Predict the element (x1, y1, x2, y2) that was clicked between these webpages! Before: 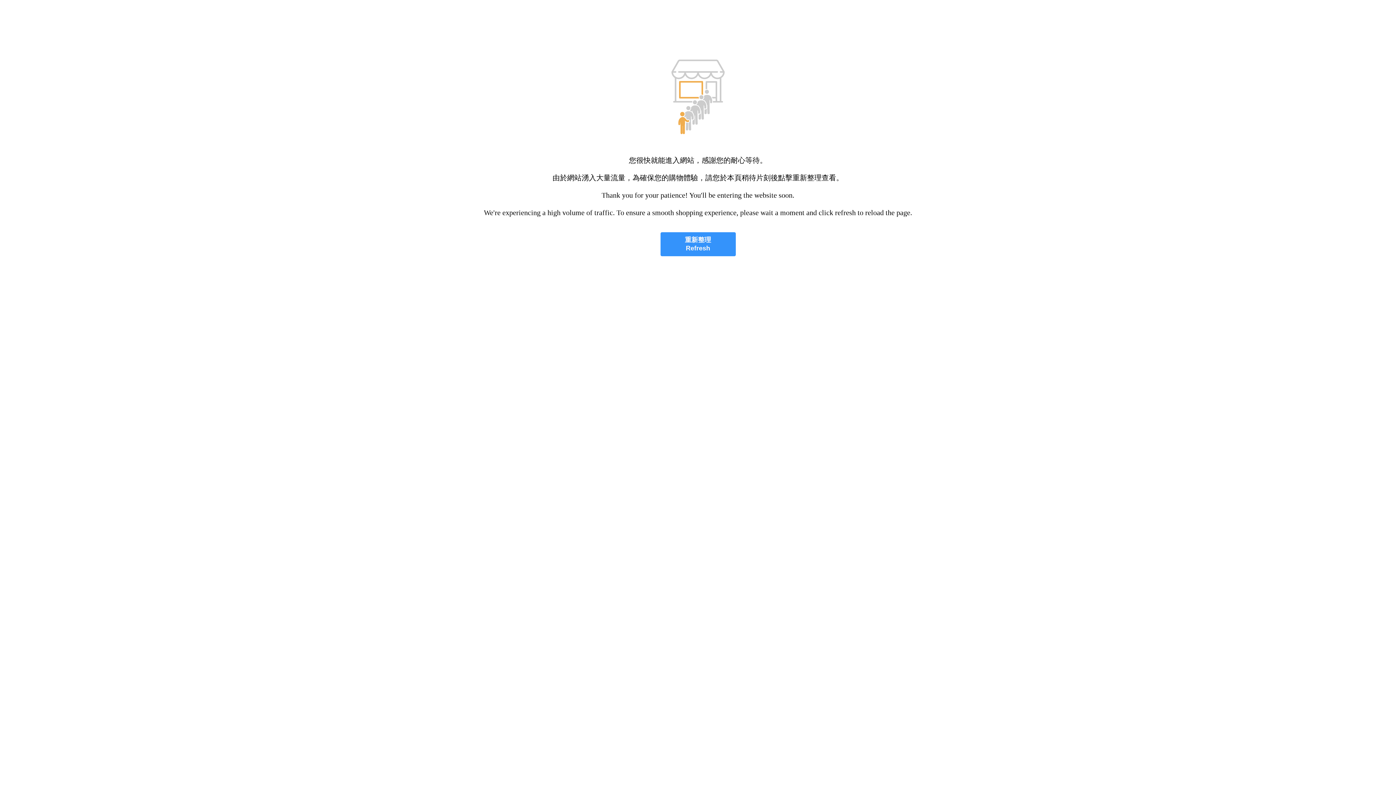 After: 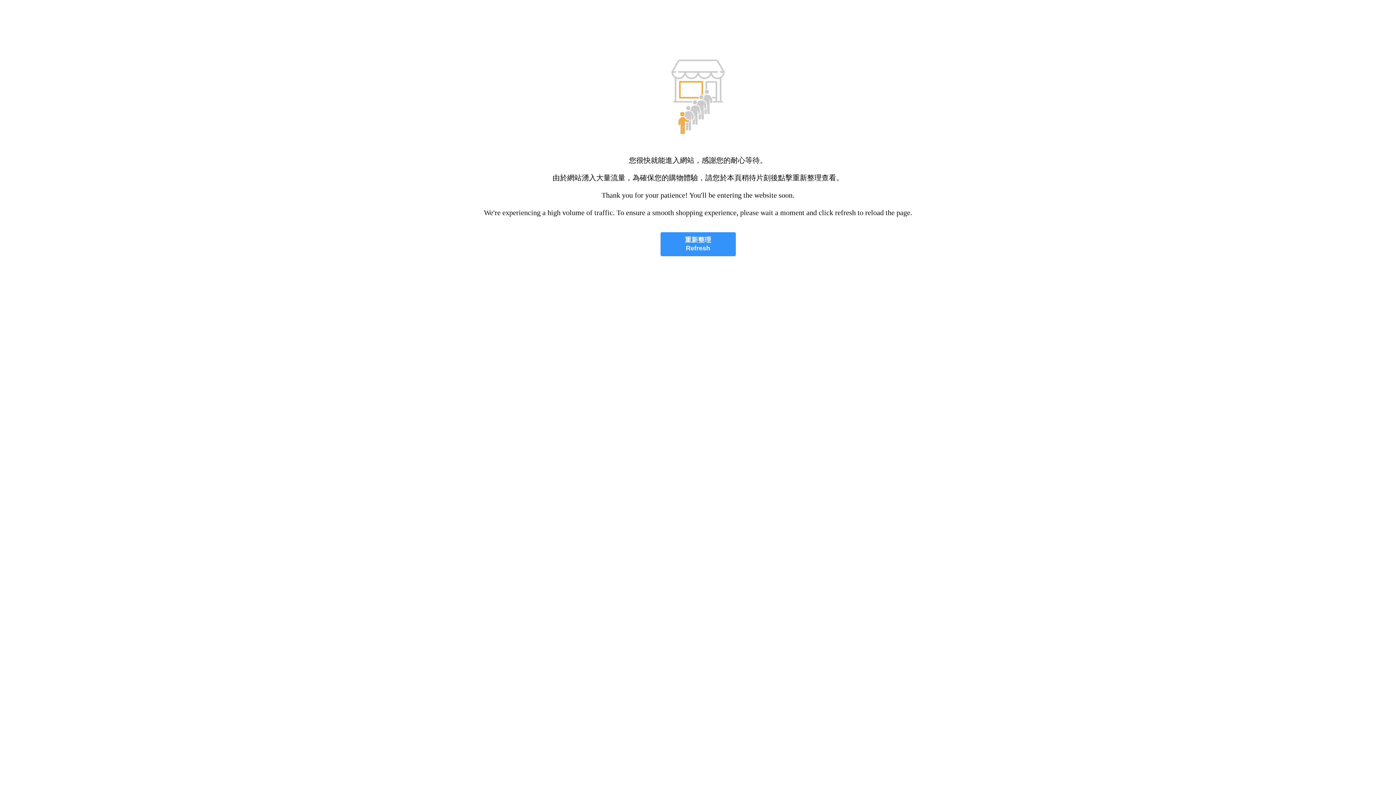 Action: label: 重新整理
Refresh bbox: (660, 232, 735, 256)